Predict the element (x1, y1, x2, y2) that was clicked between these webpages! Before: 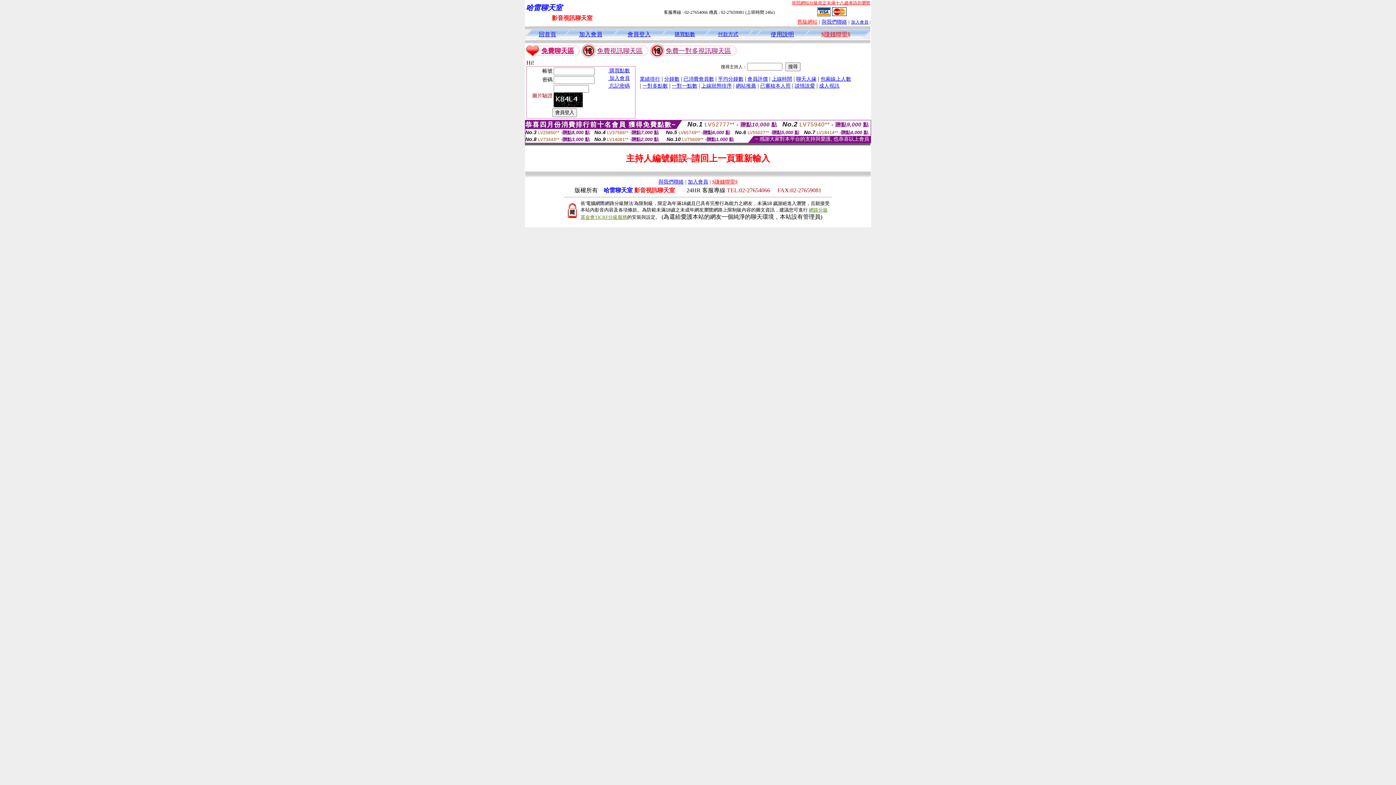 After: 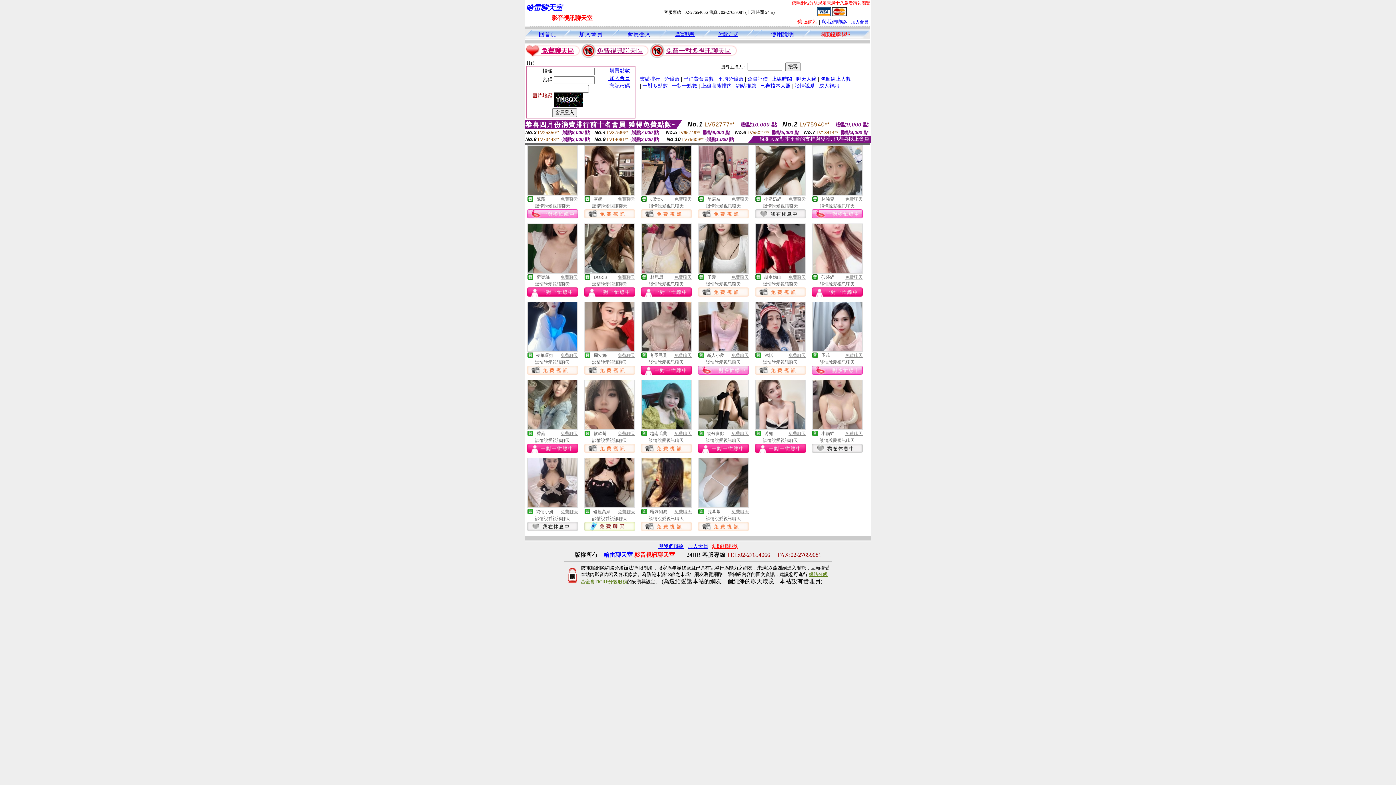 Action: label: 談情說愛 bbox: (794, 82, 815, 88)